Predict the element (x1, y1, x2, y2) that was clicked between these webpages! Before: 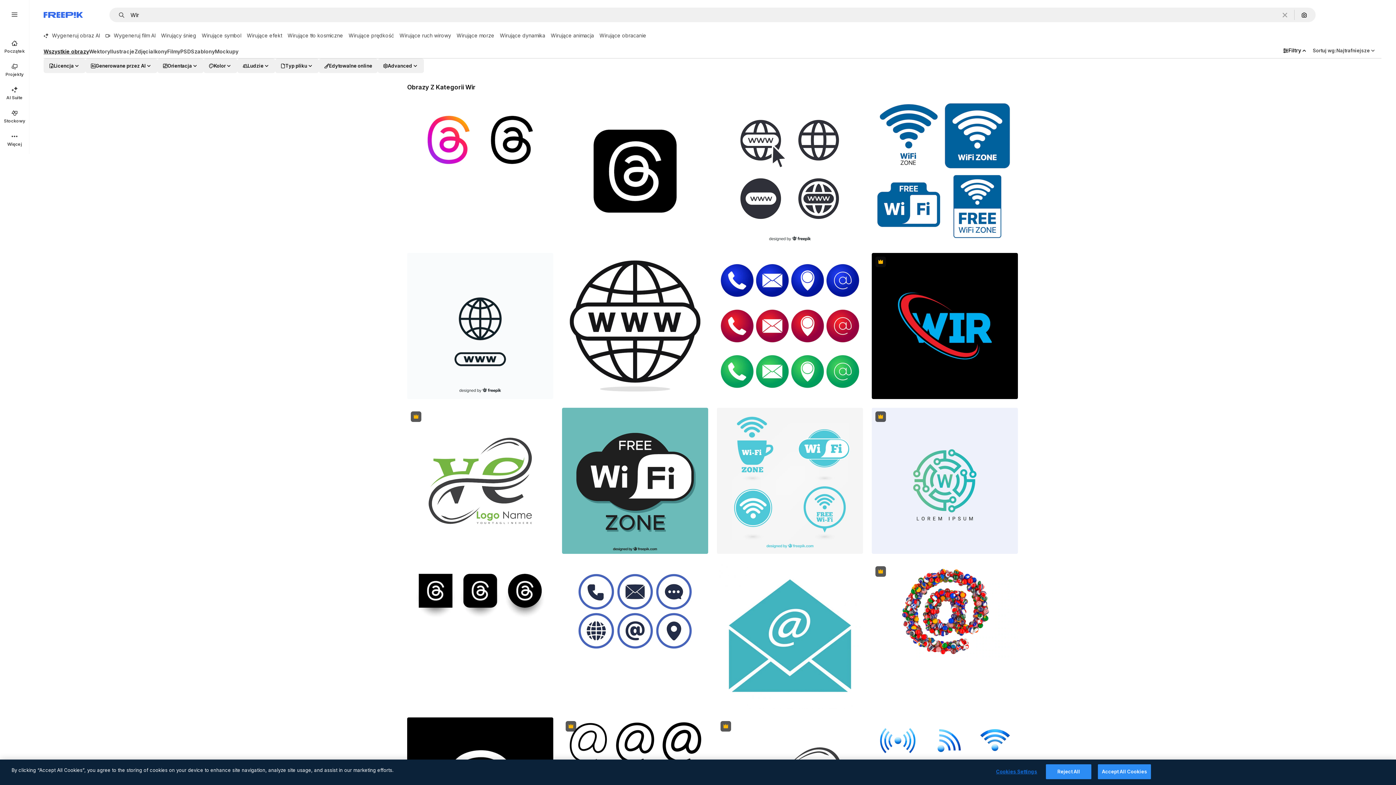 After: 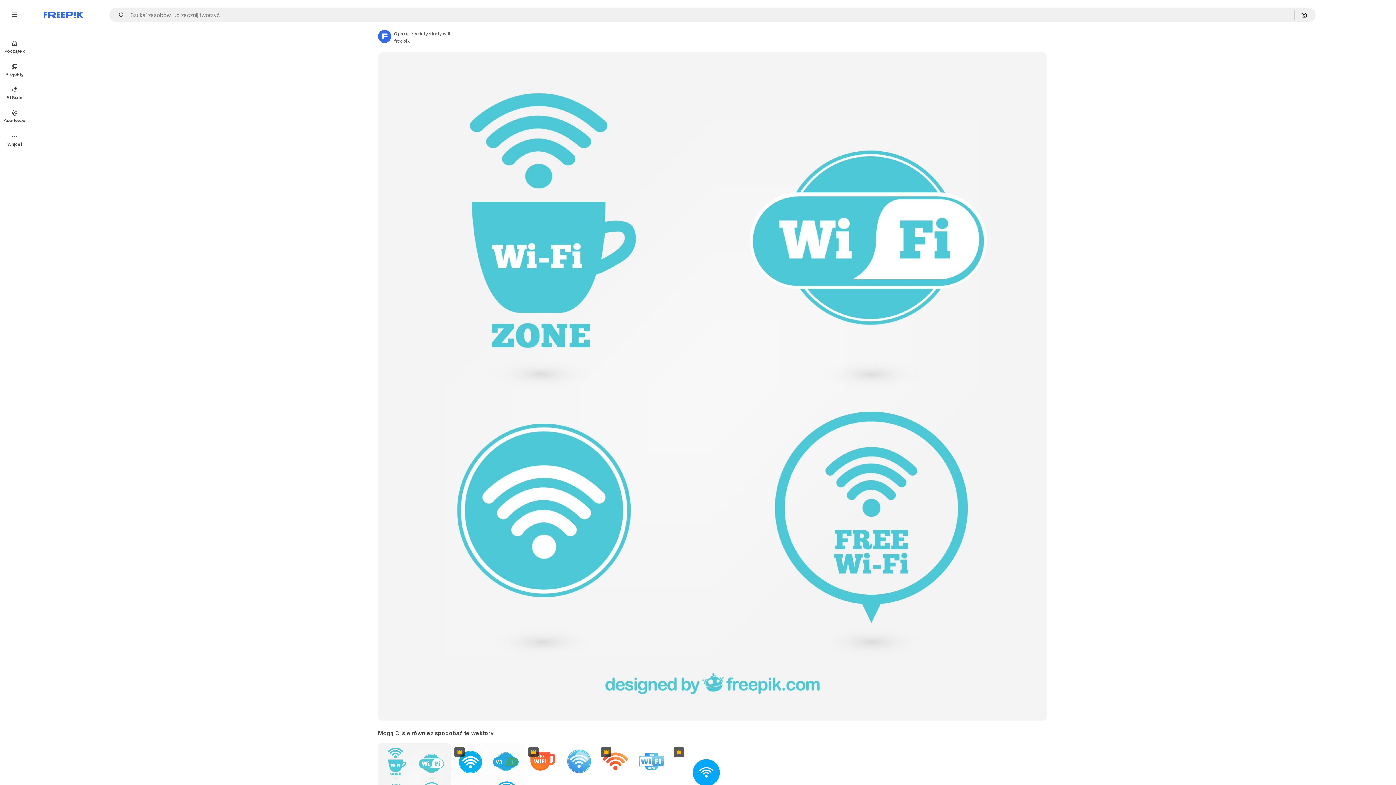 Action: bbox: (717, 408, 863, 554)